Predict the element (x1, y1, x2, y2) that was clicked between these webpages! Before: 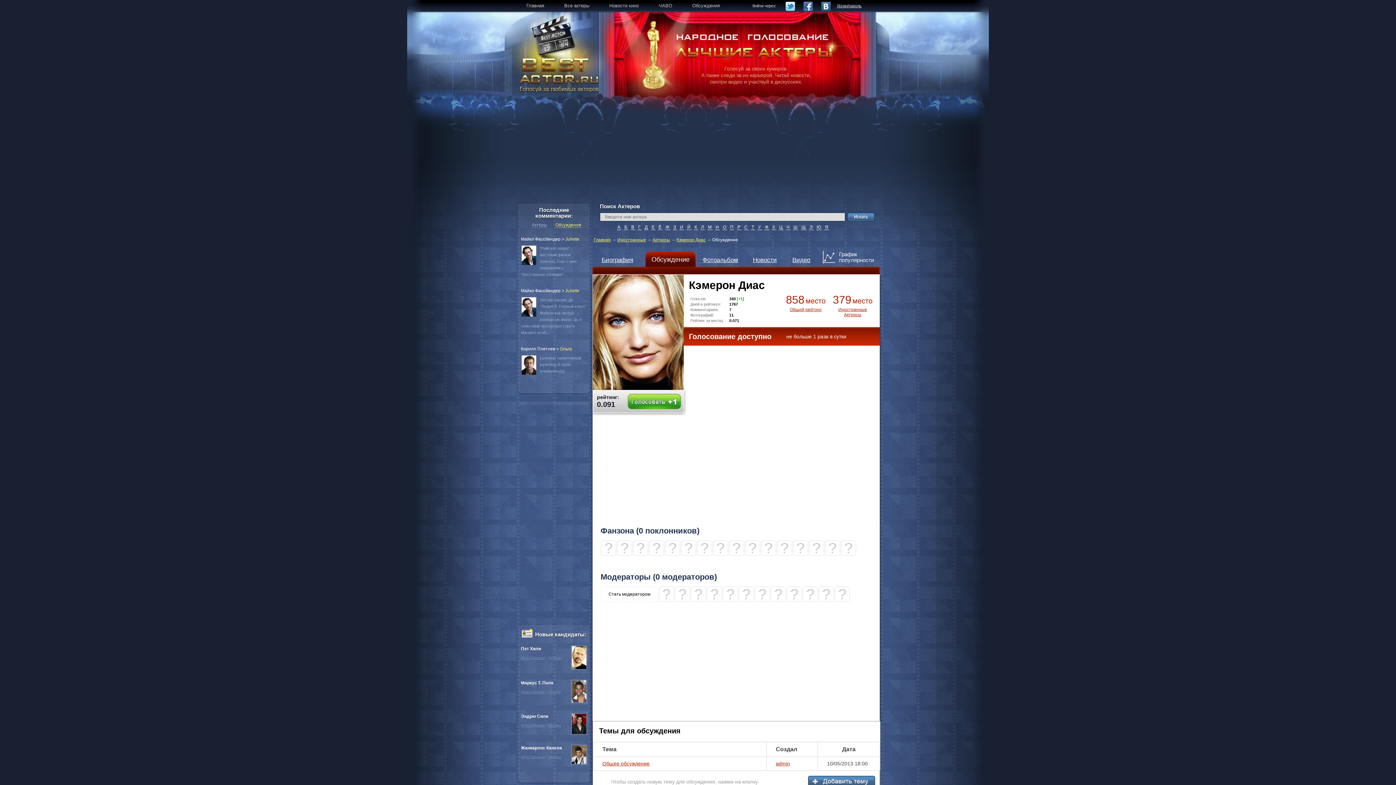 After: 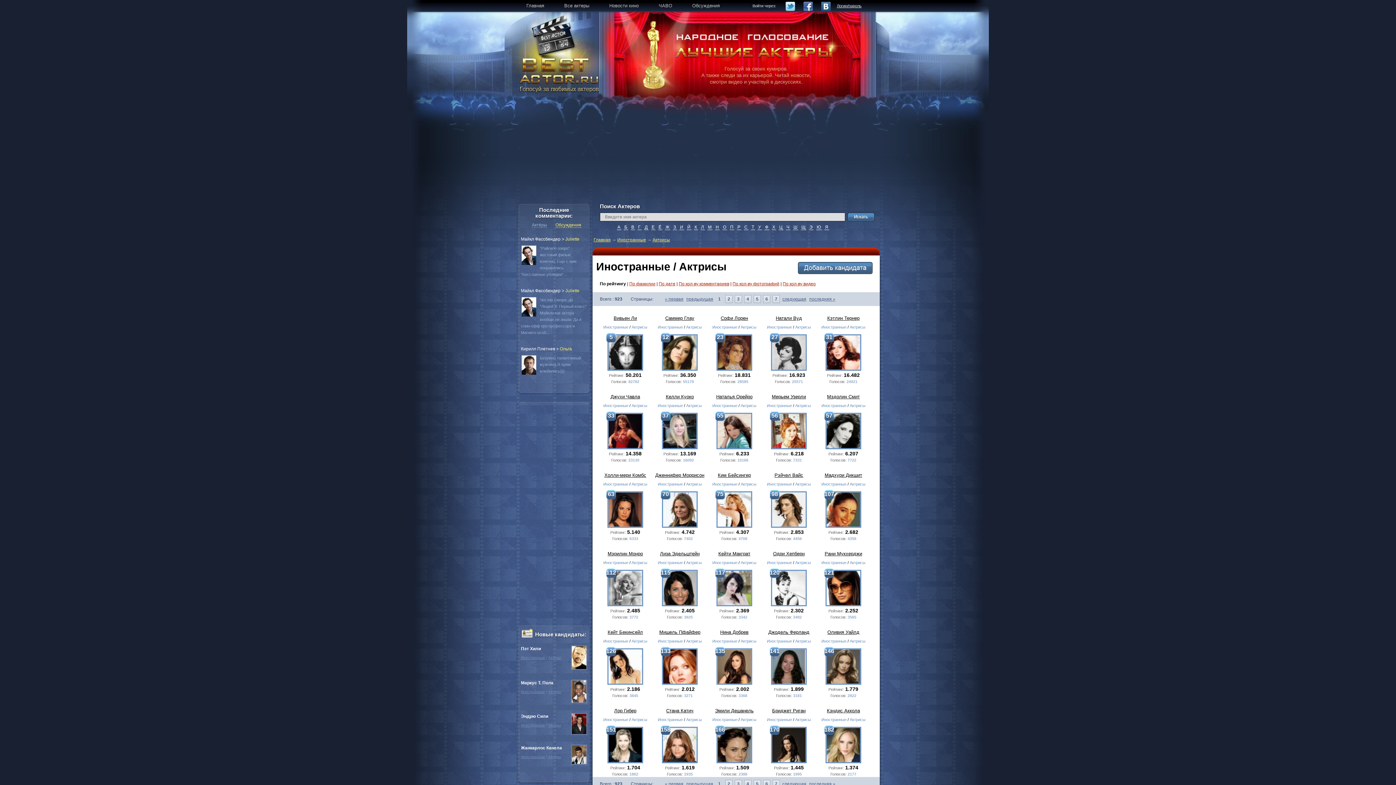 Action: bbox: (652, 237, 670, 242) label: Актрисы